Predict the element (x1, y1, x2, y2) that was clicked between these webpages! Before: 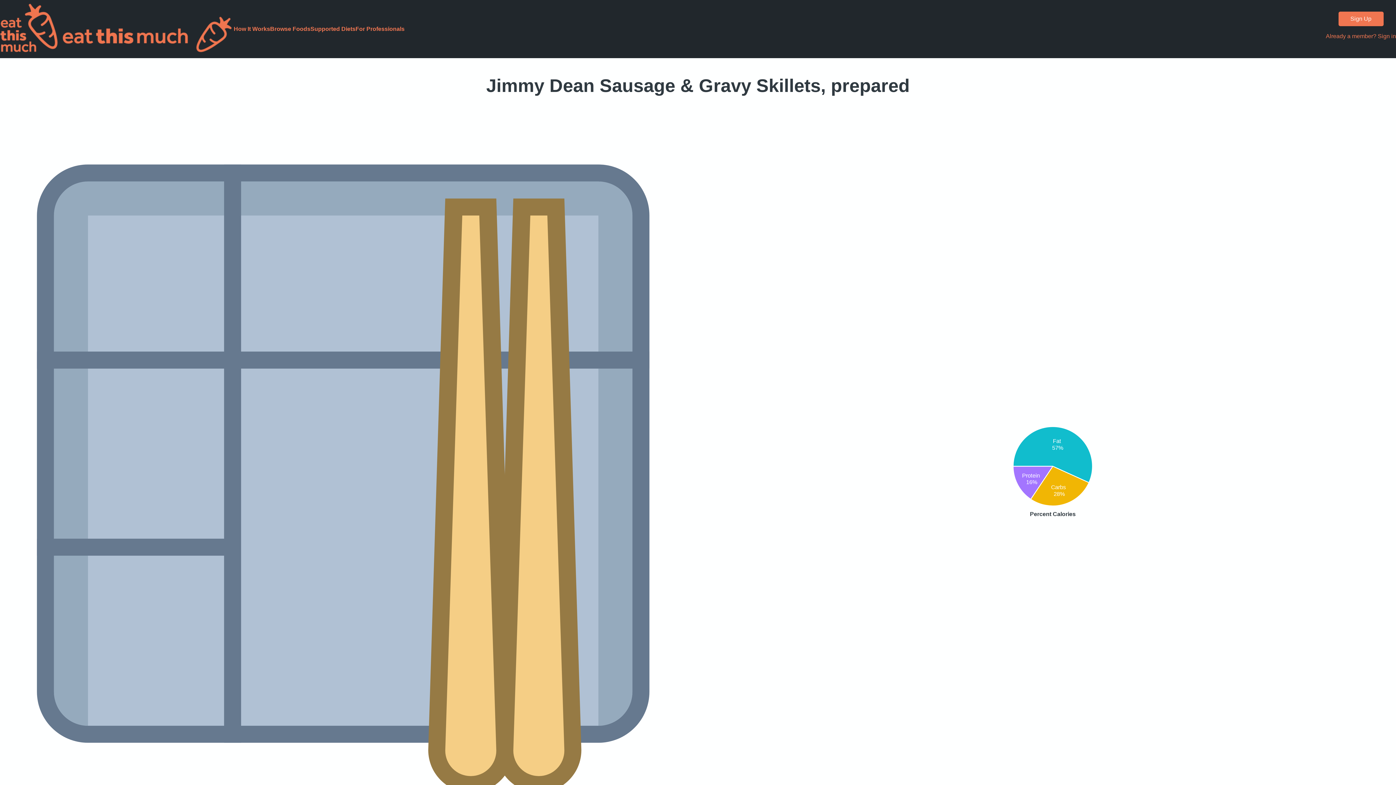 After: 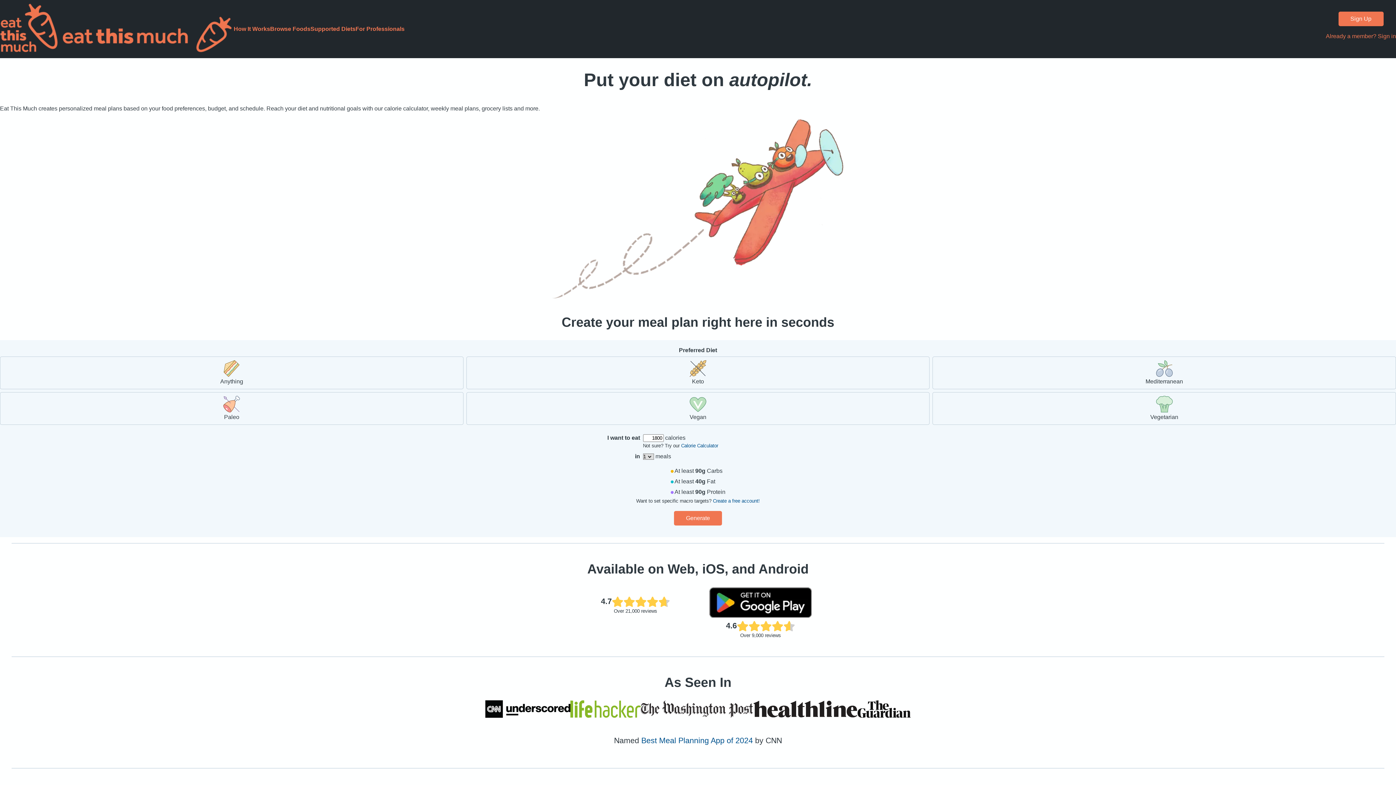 Action: bbox: (0, 2, 233, 55) label:  